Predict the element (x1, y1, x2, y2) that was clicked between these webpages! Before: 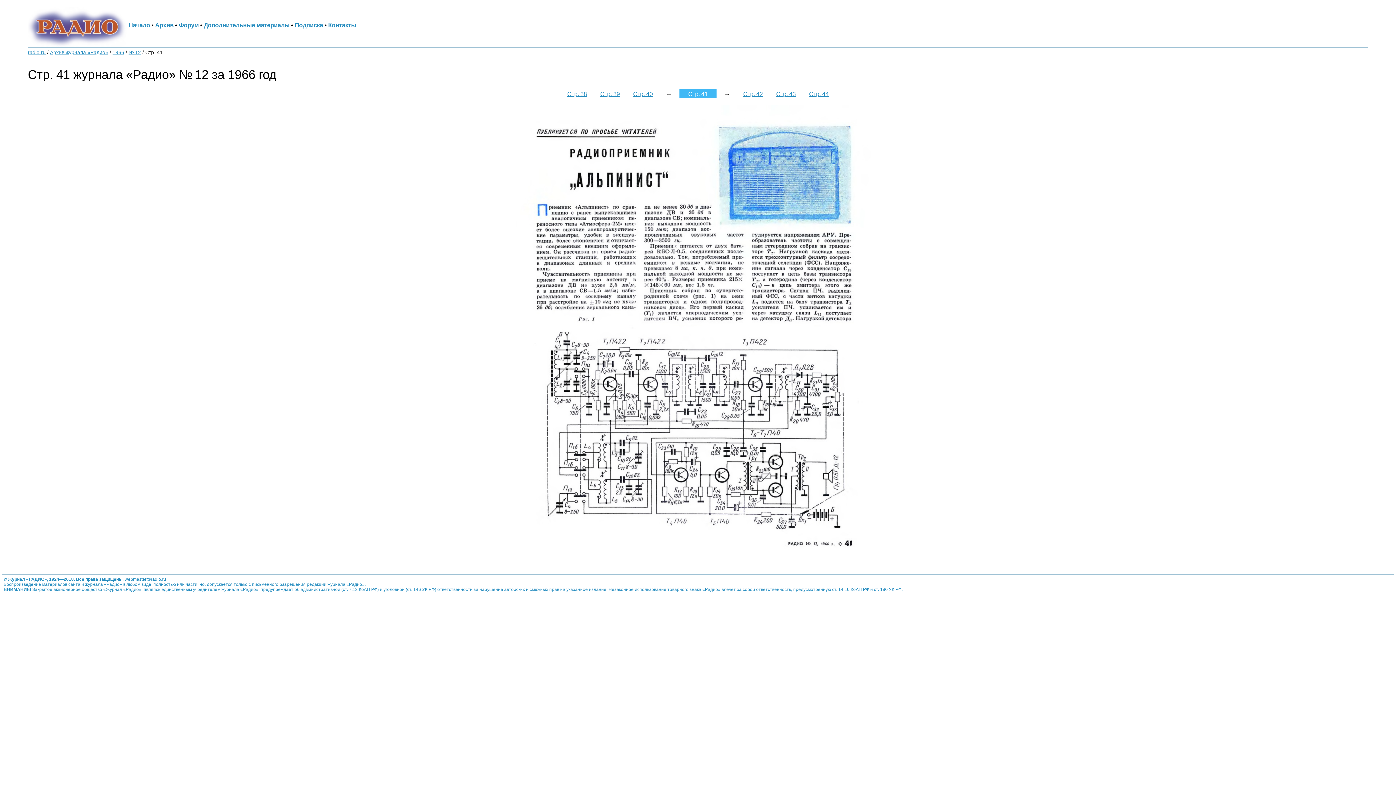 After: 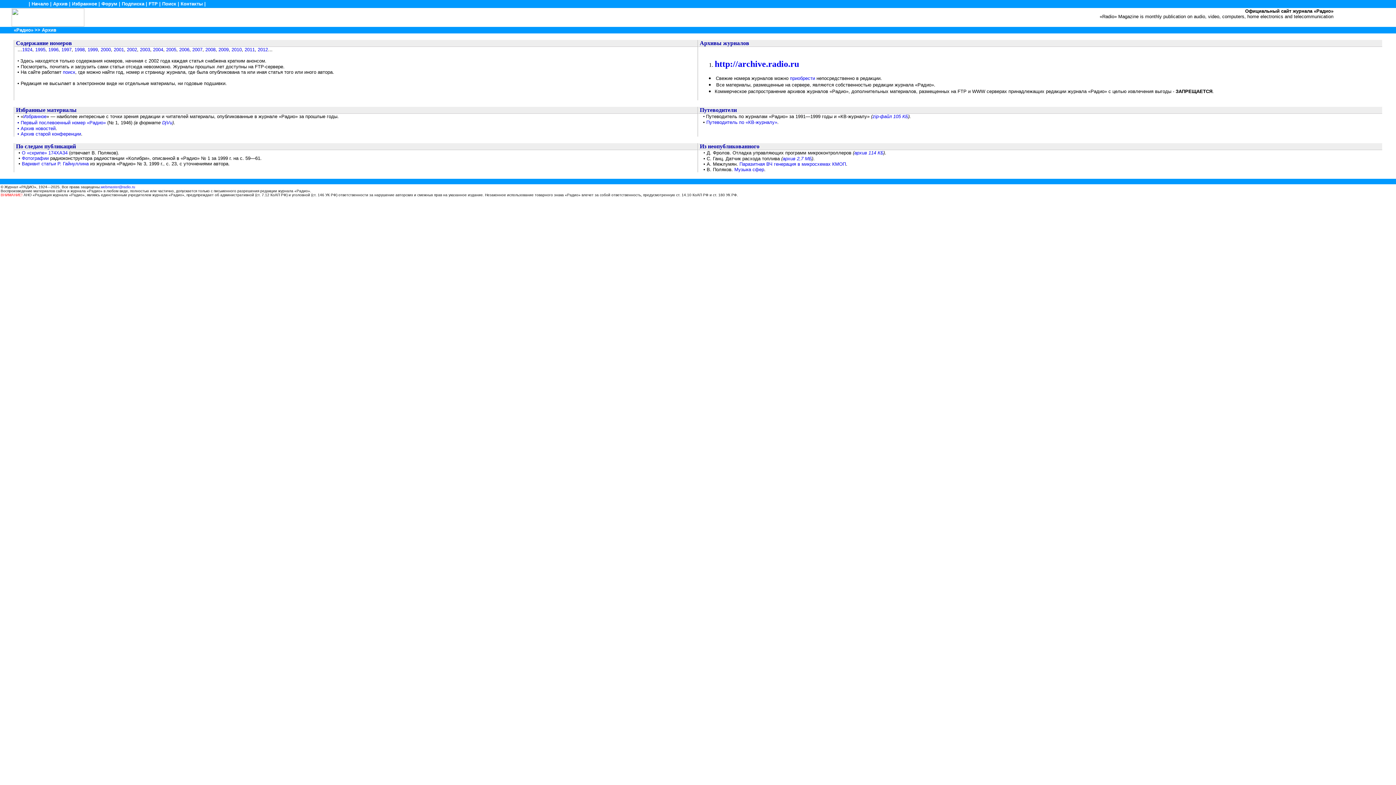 Action: label: Архив bbox: (155, 21, 173, 28)